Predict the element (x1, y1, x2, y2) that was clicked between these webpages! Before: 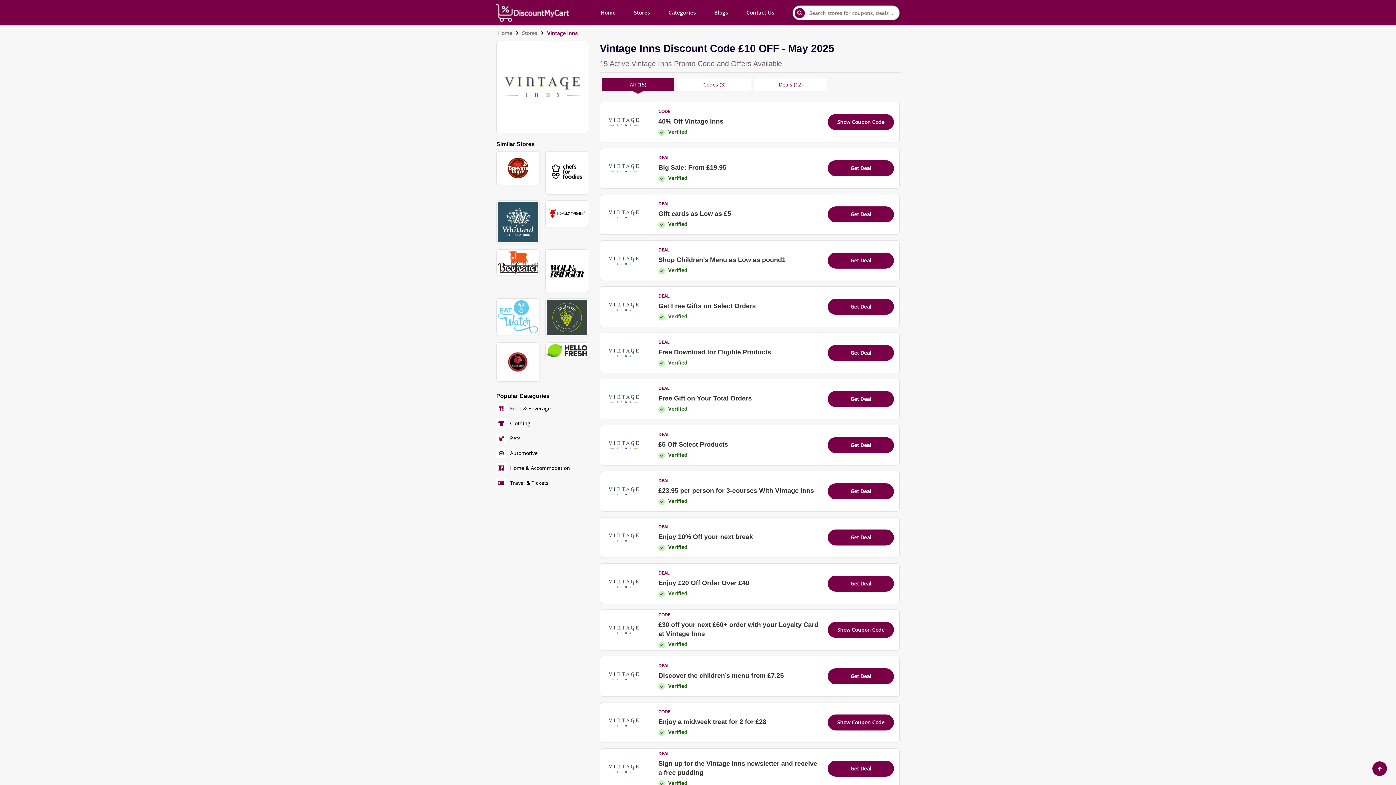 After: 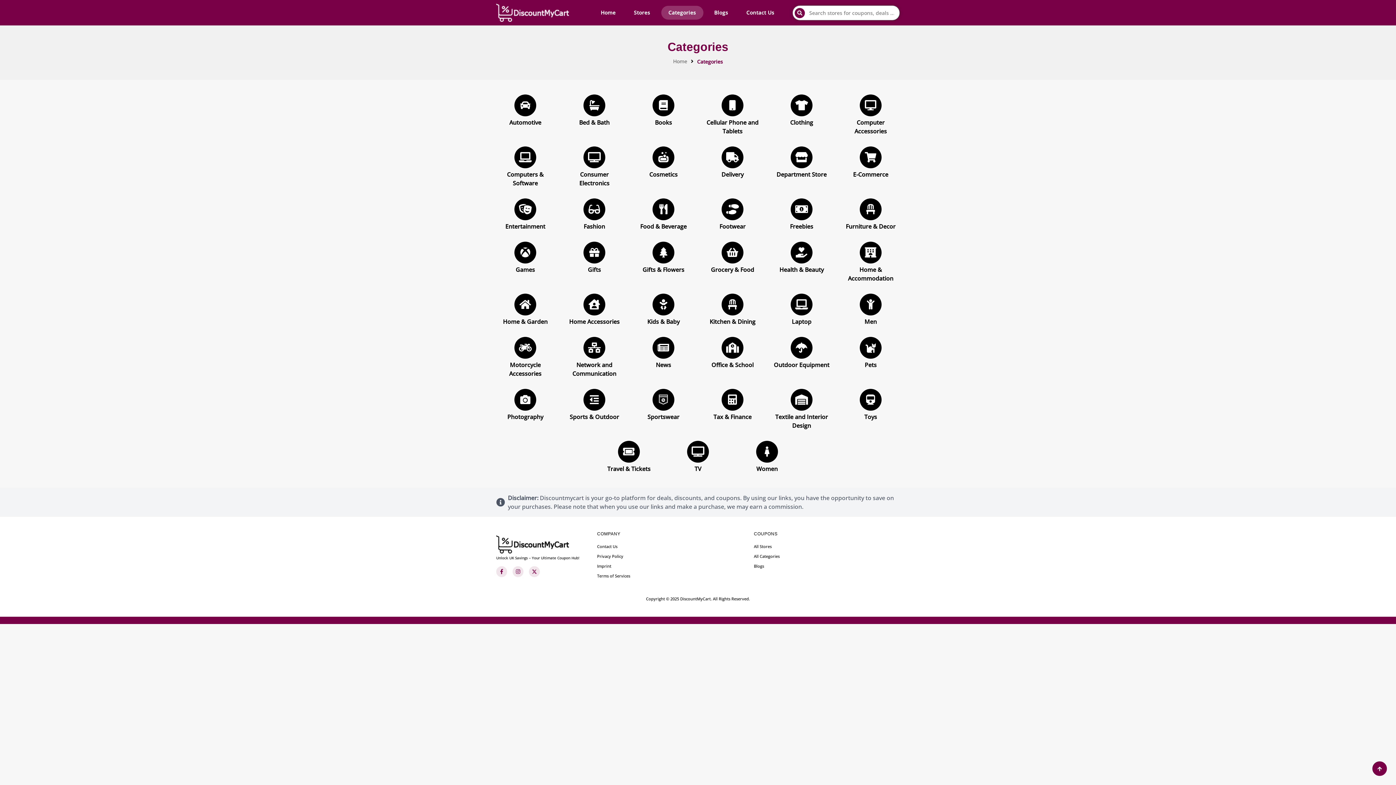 Action: bbox: (661, 5, 703, 19) label: Categories